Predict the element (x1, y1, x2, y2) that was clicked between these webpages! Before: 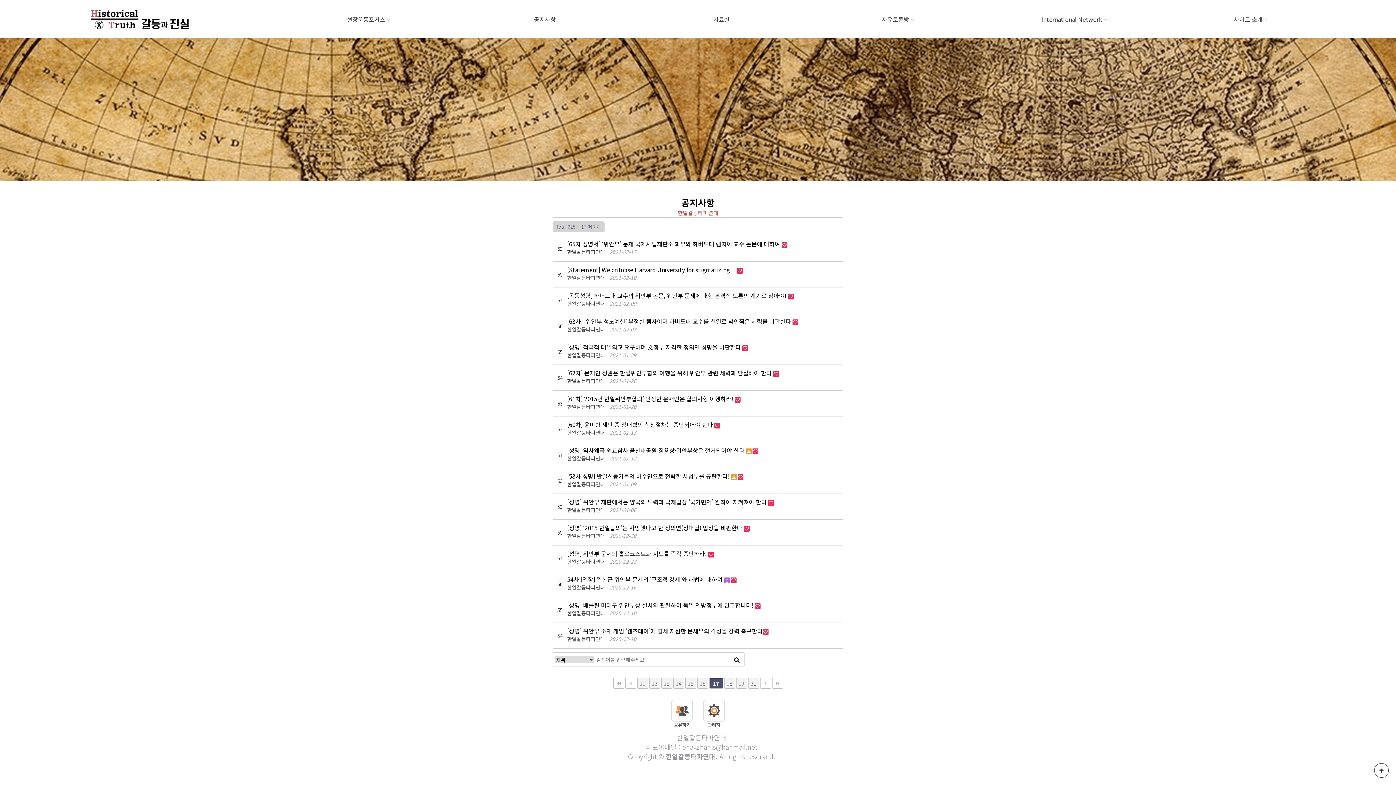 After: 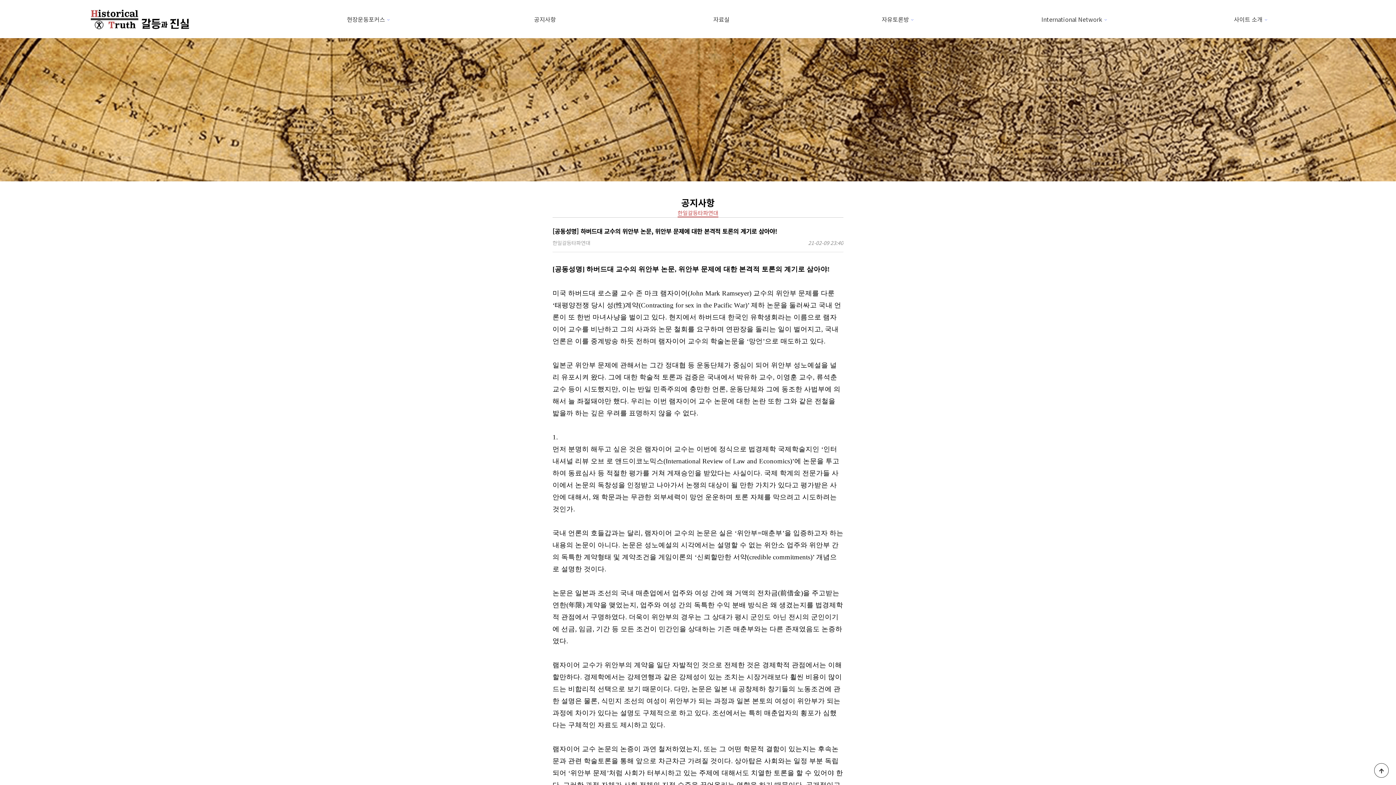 Action: label: [공동성명] 하버드대 교수의 위안부 논문, 위안부 문제에 대한 본격적 토론의 계기로 삼아야!  bbox: (567, 291, 788, 300)